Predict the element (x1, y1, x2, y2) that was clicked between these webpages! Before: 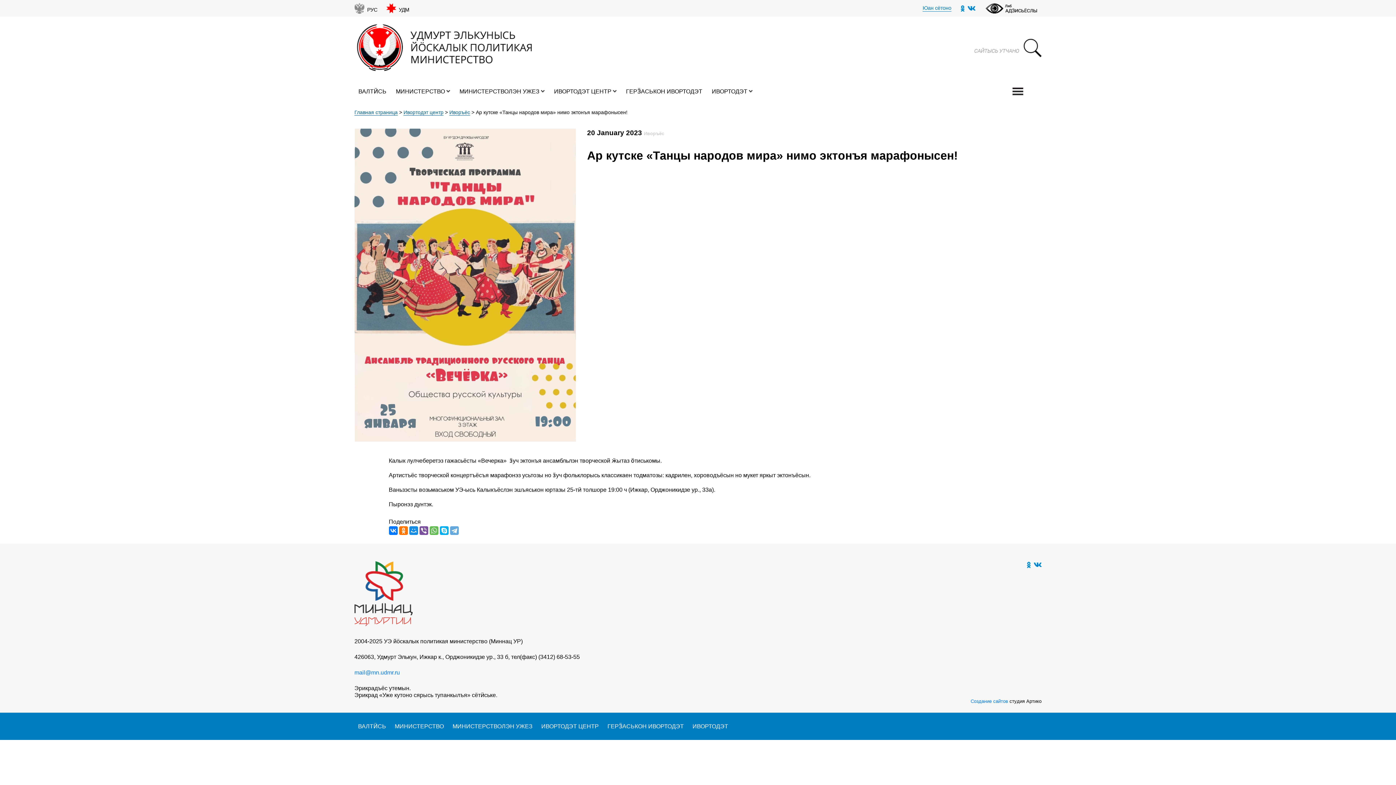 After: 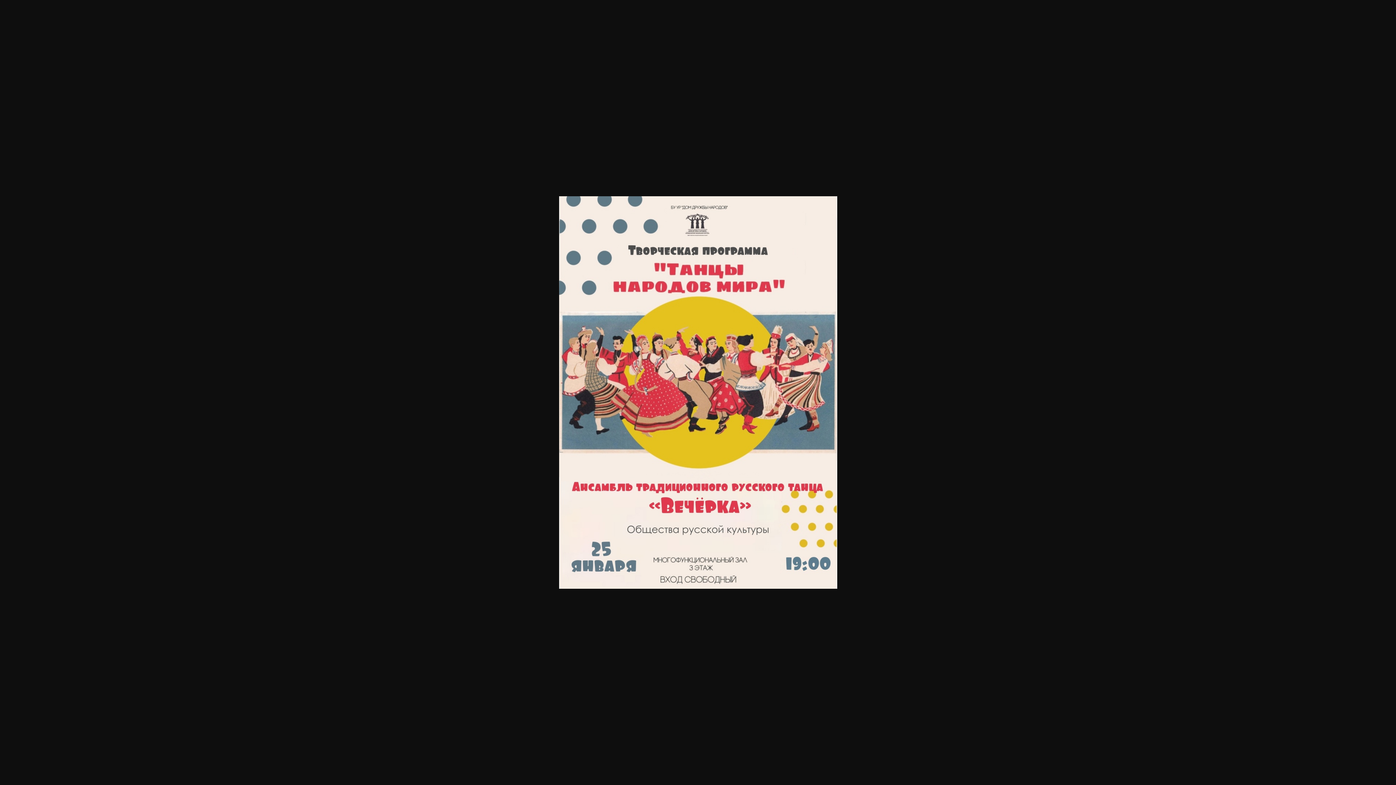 Action: bbox: (354, 281, 576, 287)